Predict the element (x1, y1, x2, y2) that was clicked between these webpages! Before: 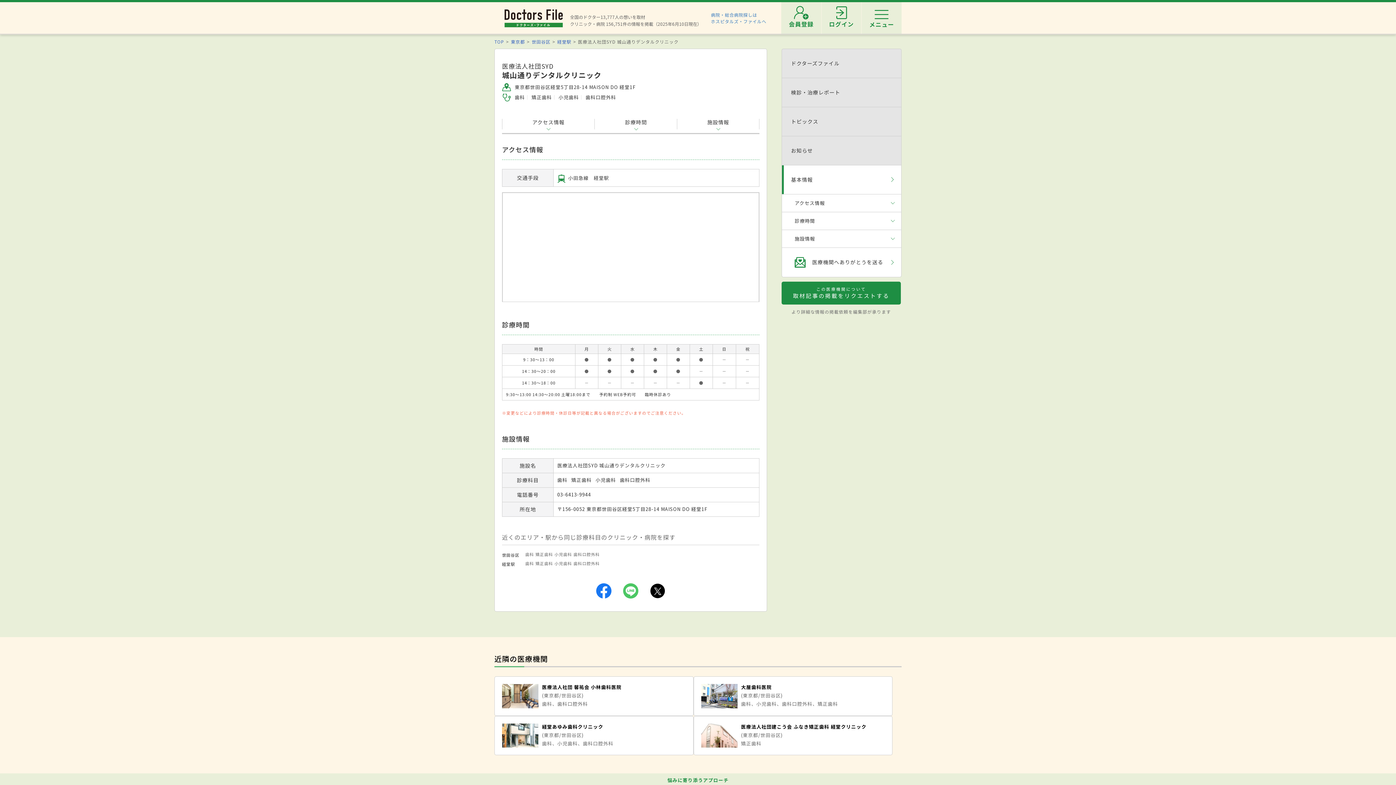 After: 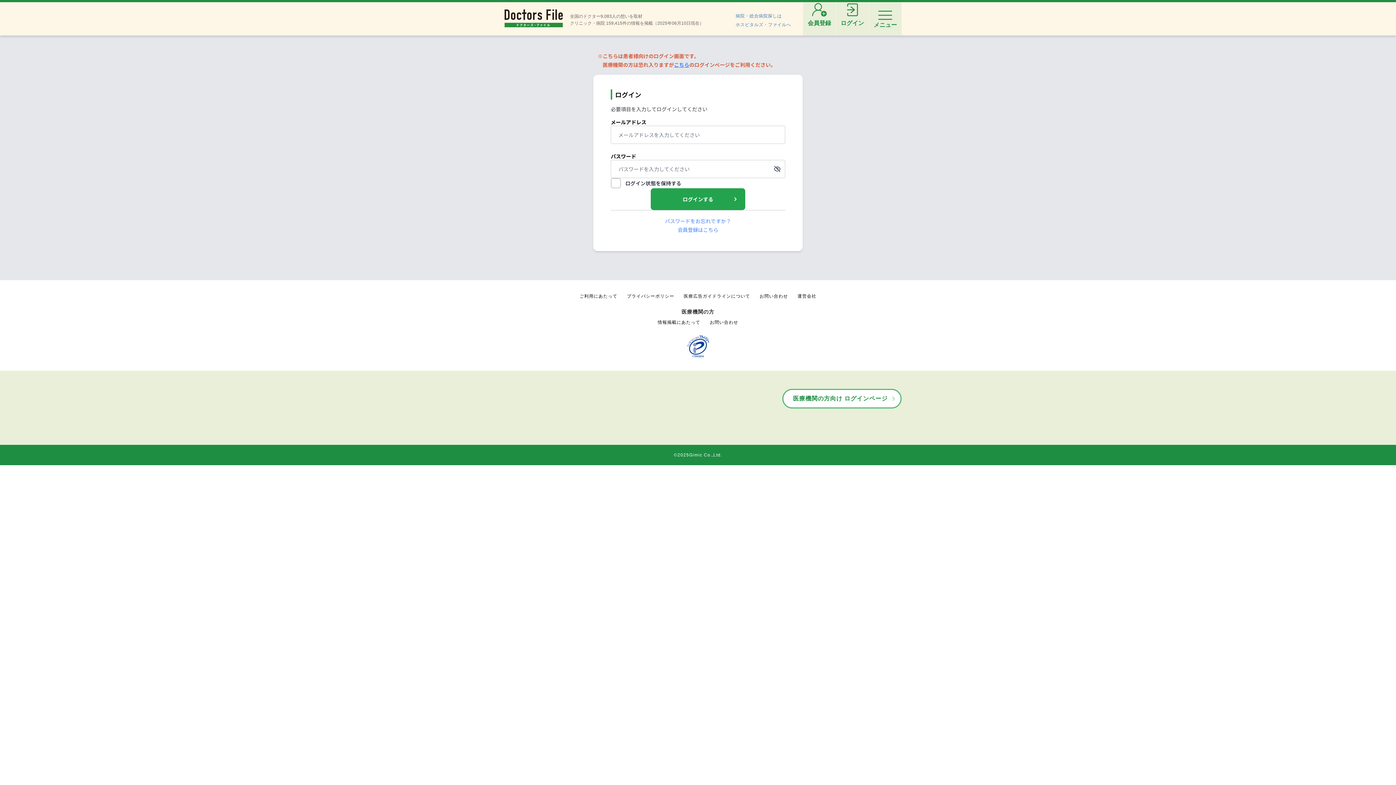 Action: bbox: (821, 2, 861, 33) label: ログイン